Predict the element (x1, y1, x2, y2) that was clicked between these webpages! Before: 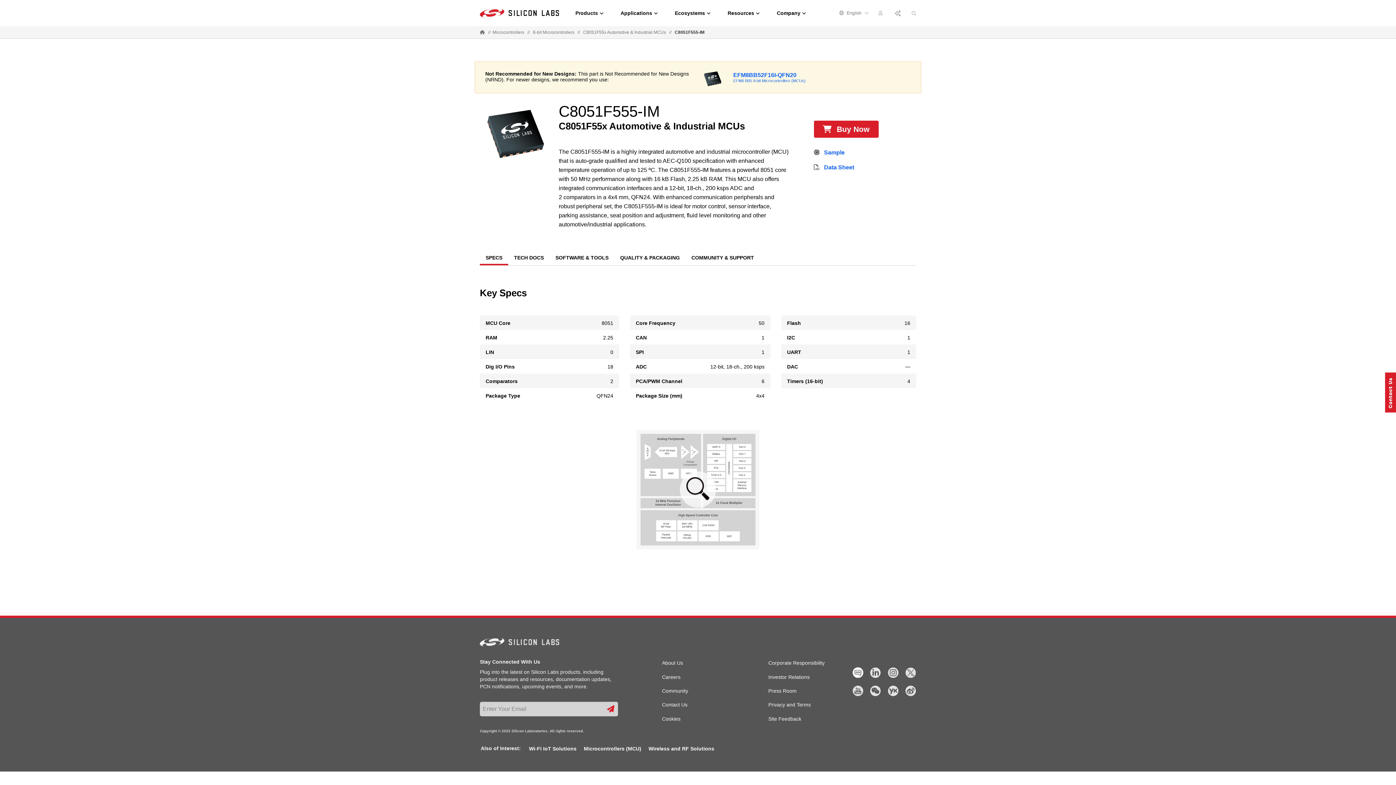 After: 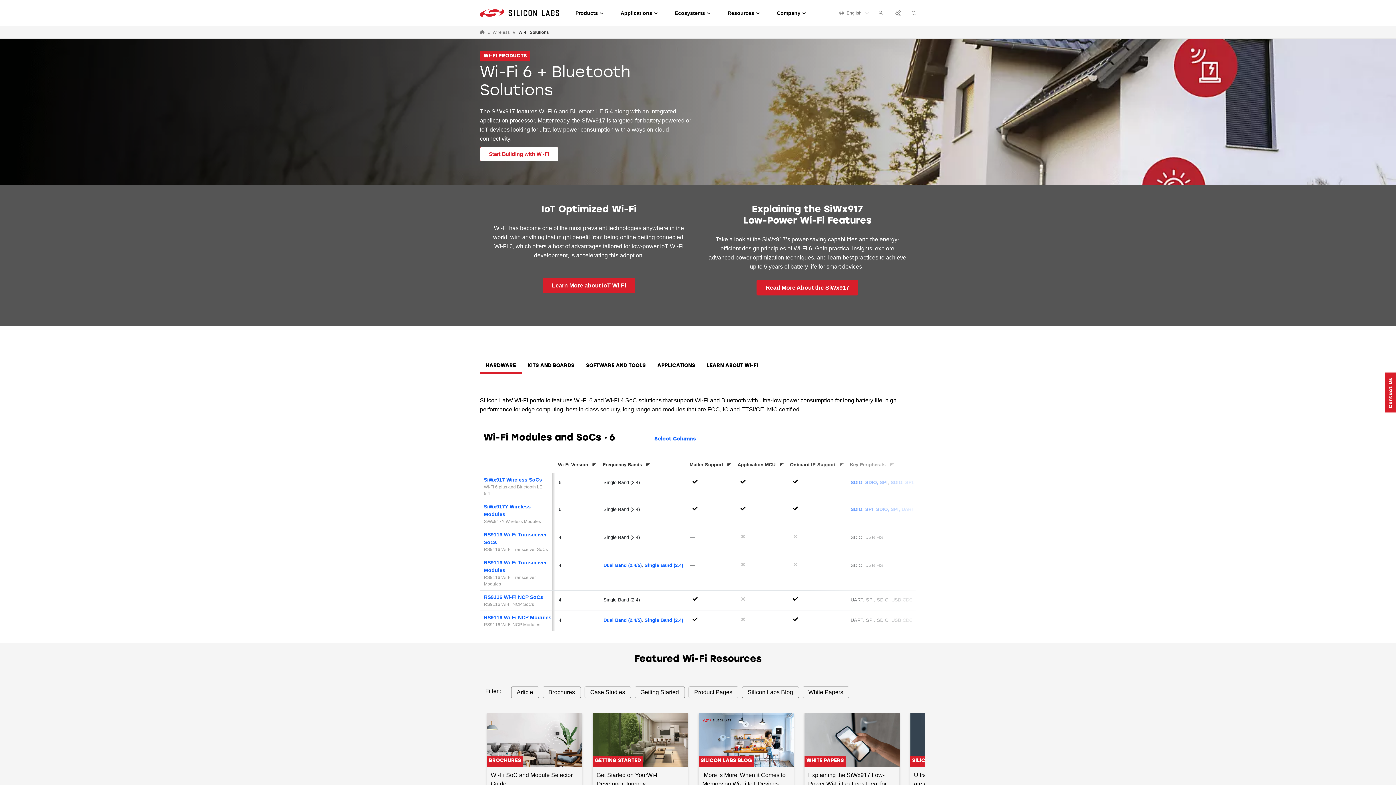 Action: bbox: (529, 745, 576, 753) label: Wi-Fi IoT Solutions